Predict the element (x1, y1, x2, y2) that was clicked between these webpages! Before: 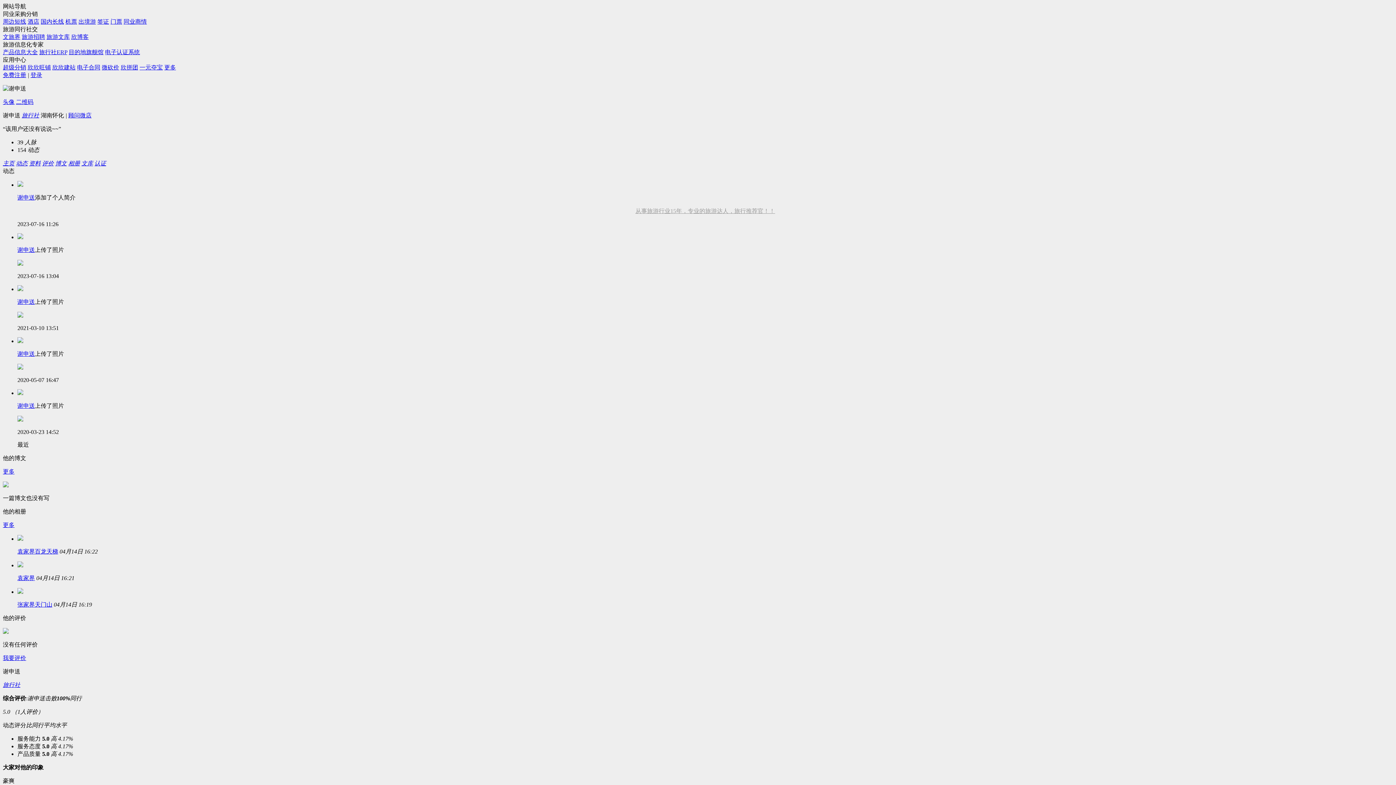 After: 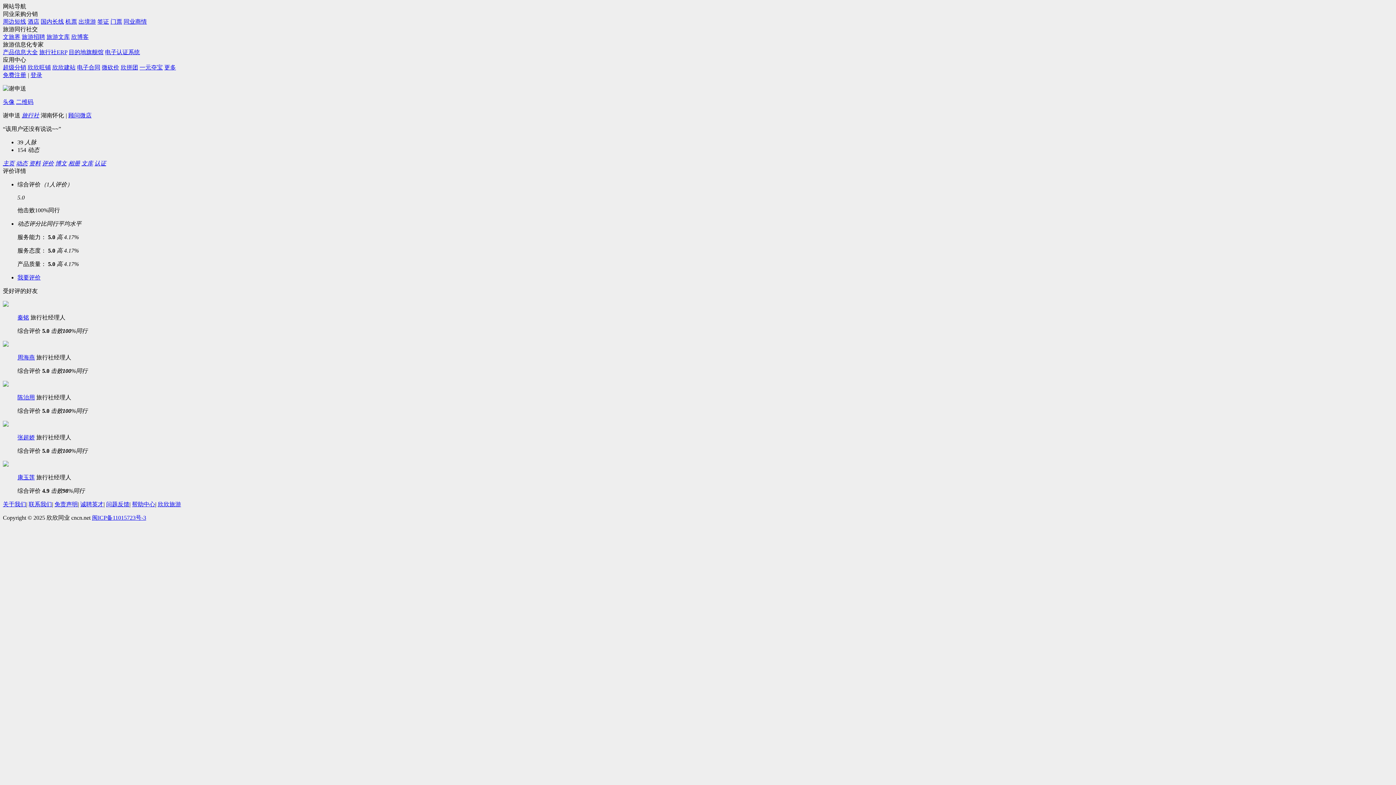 Action: label: 评价 bbox: (42, 160, 53, 166)